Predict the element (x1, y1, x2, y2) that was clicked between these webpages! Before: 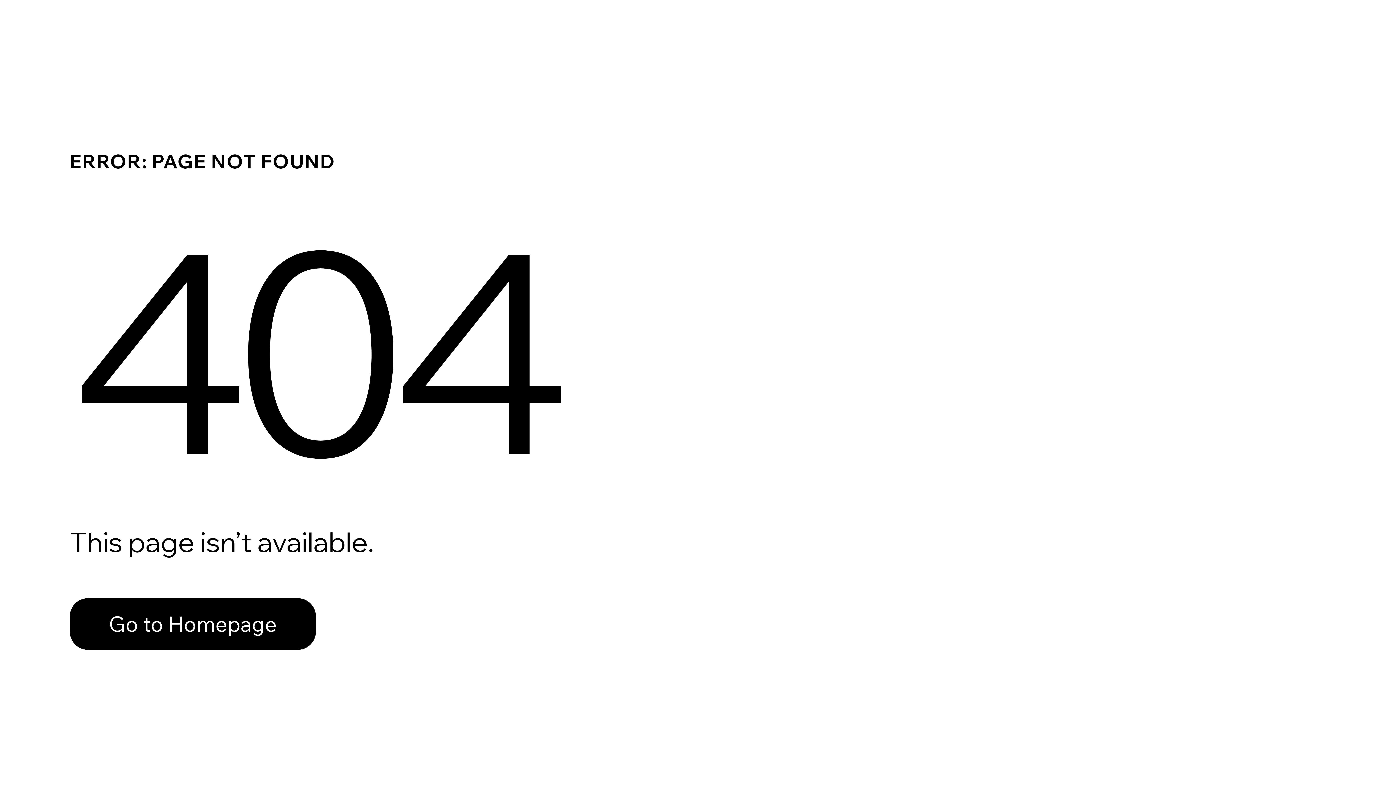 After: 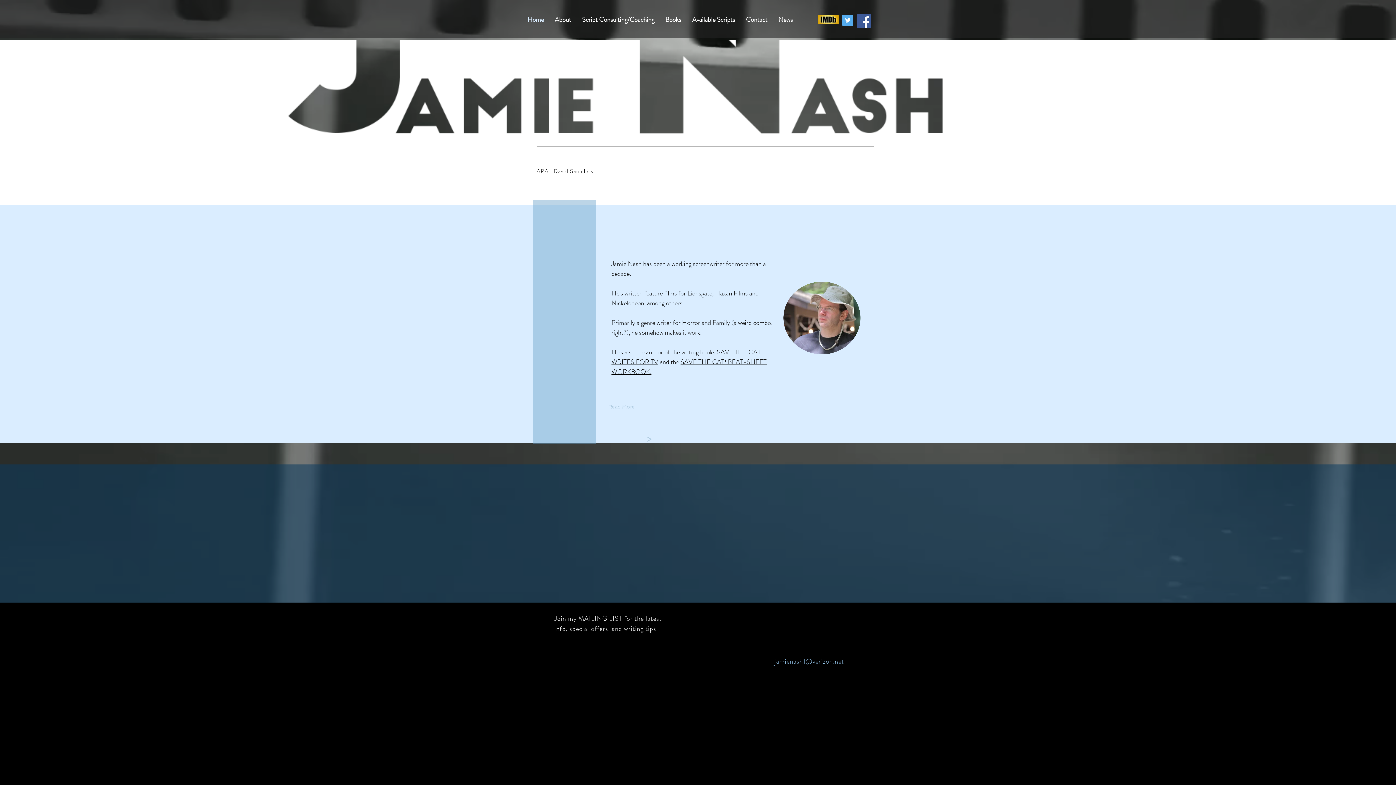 Action: bbox: (69, 598, 316, 650) label: Go to Homepage